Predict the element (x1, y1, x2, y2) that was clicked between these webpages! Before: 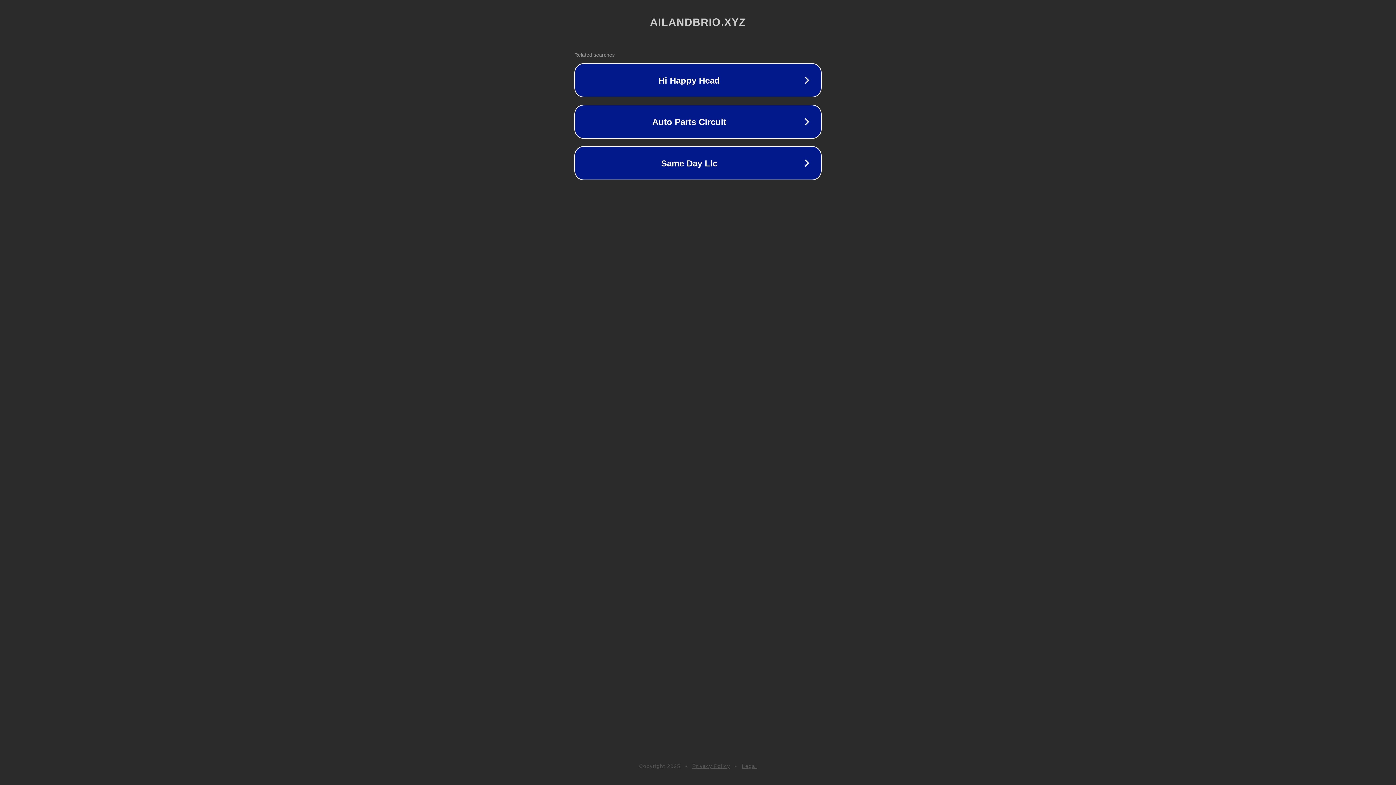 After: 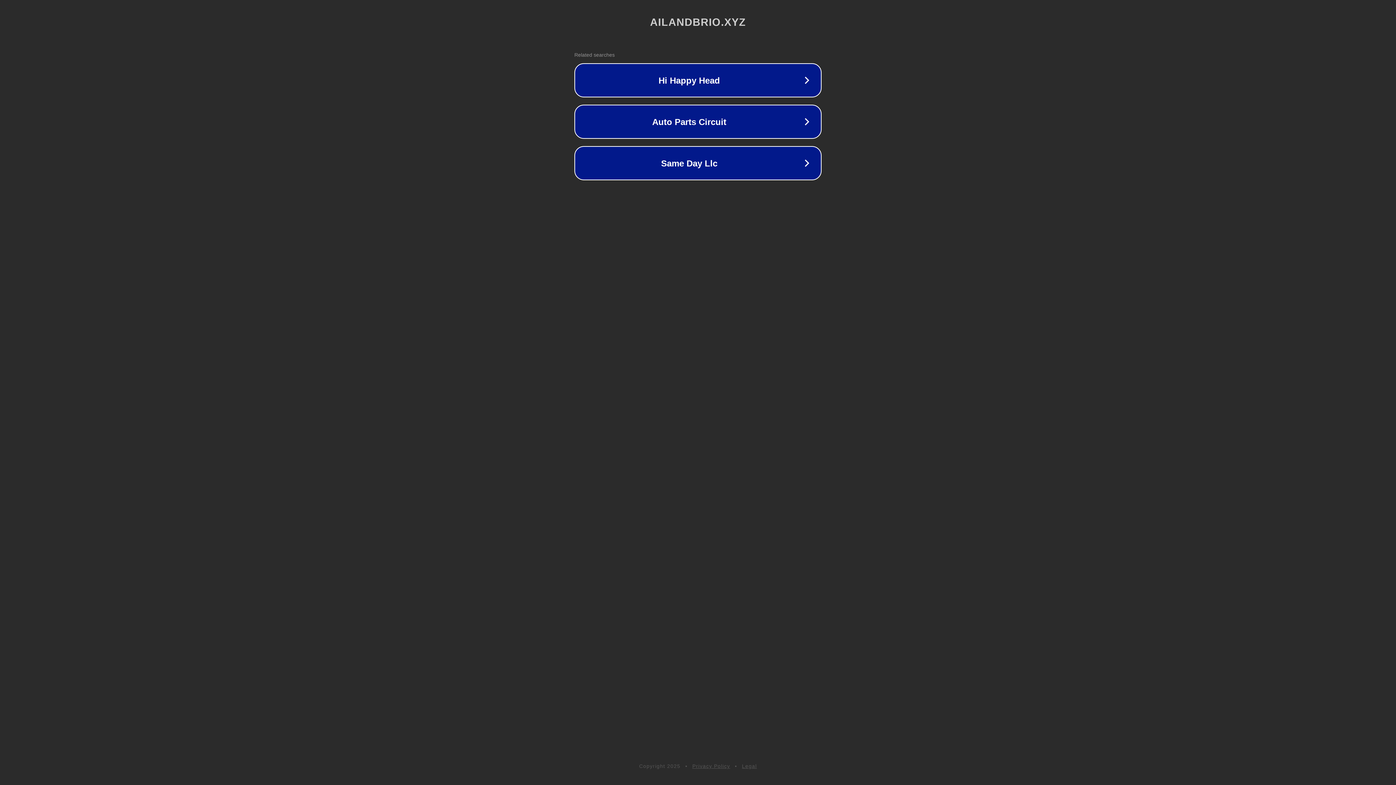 Action: bbox: (692, 763, 730, 769) label: Privacy Policy